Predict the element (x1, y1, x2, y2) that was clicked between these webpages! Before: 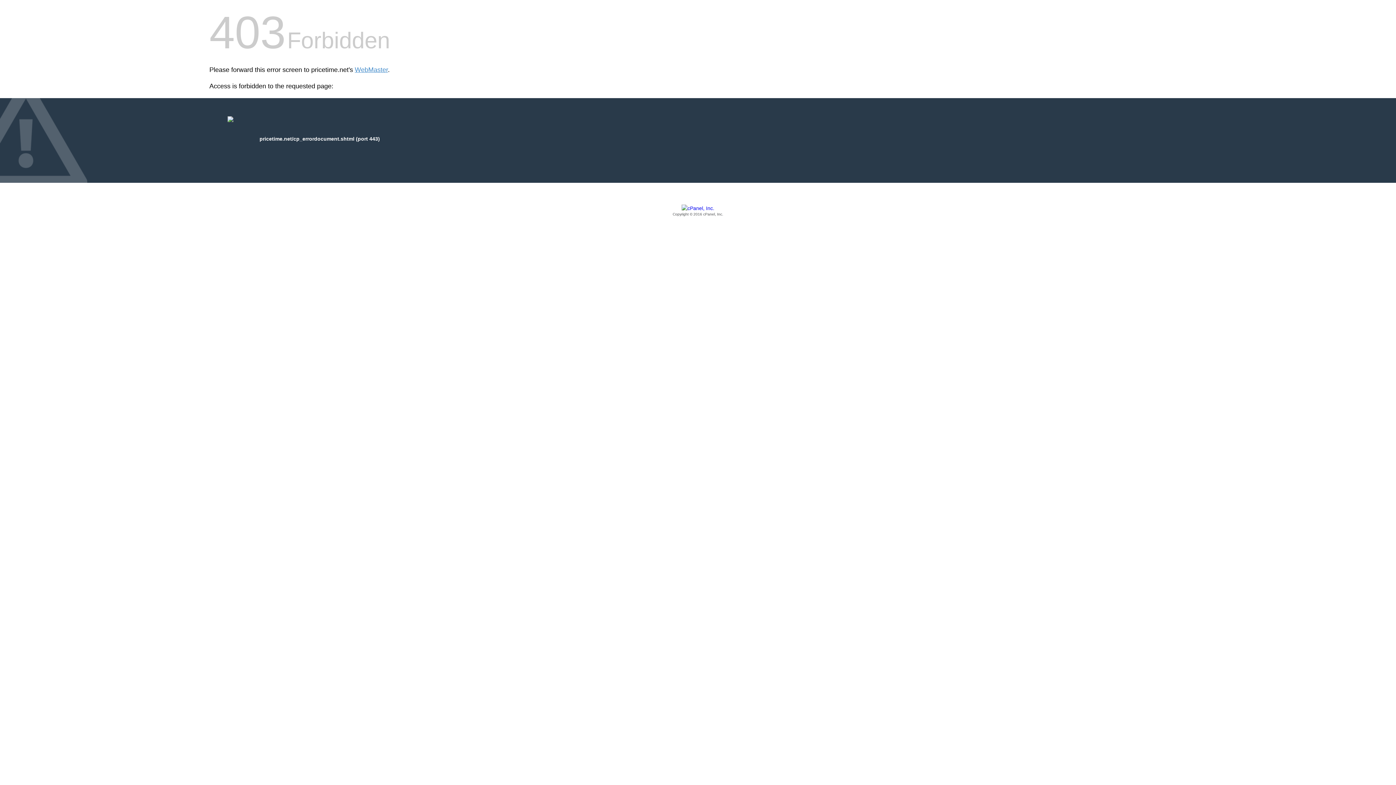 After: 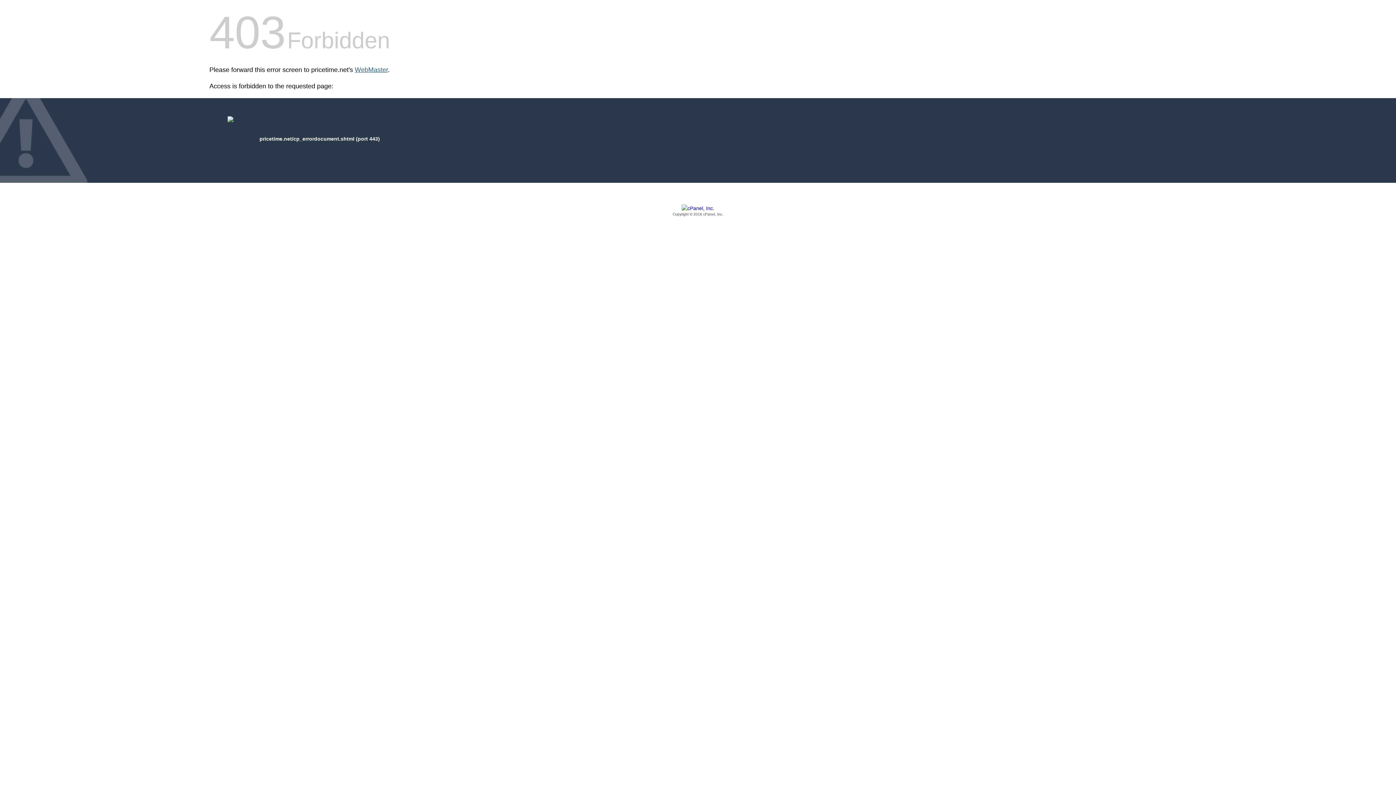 Action: label: WebMaster bbox: (354, 66, 388, 73)